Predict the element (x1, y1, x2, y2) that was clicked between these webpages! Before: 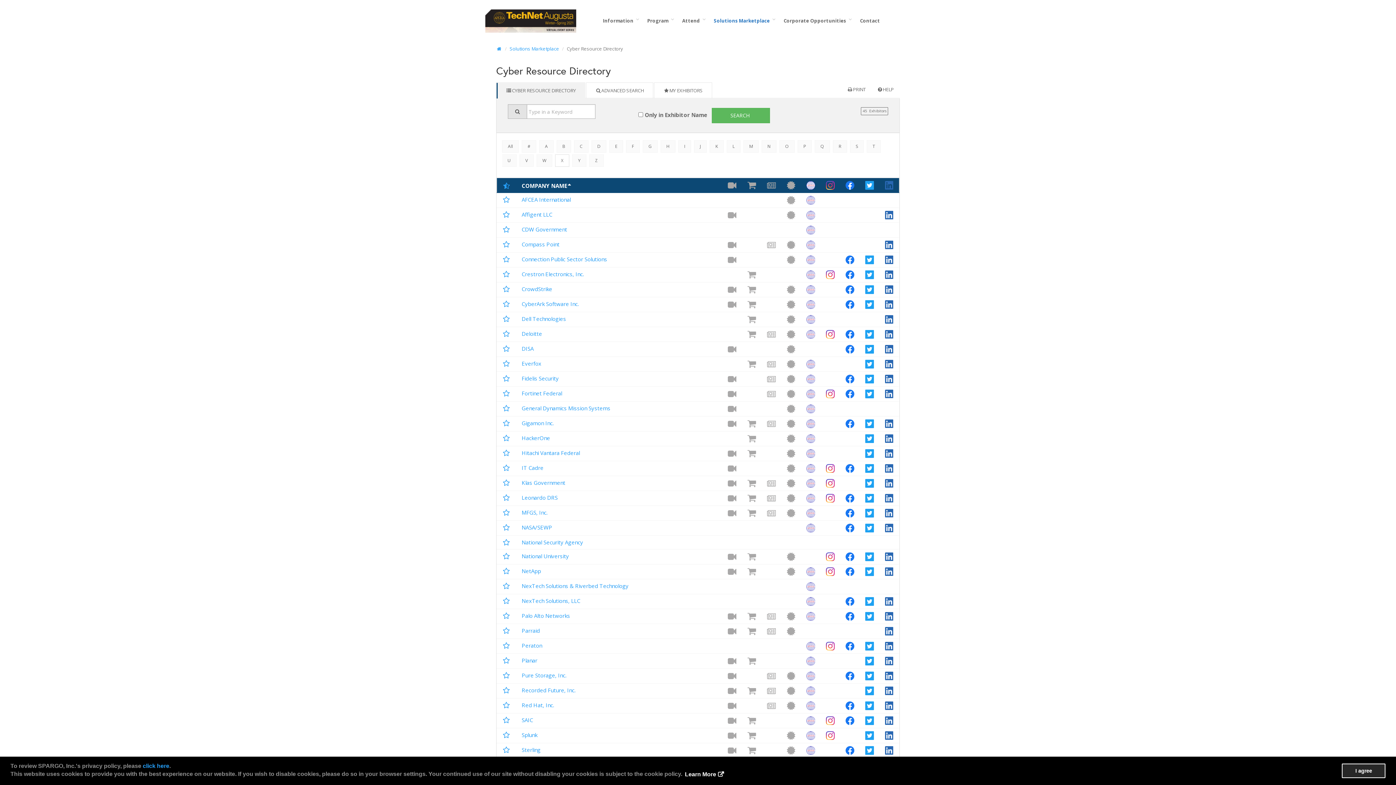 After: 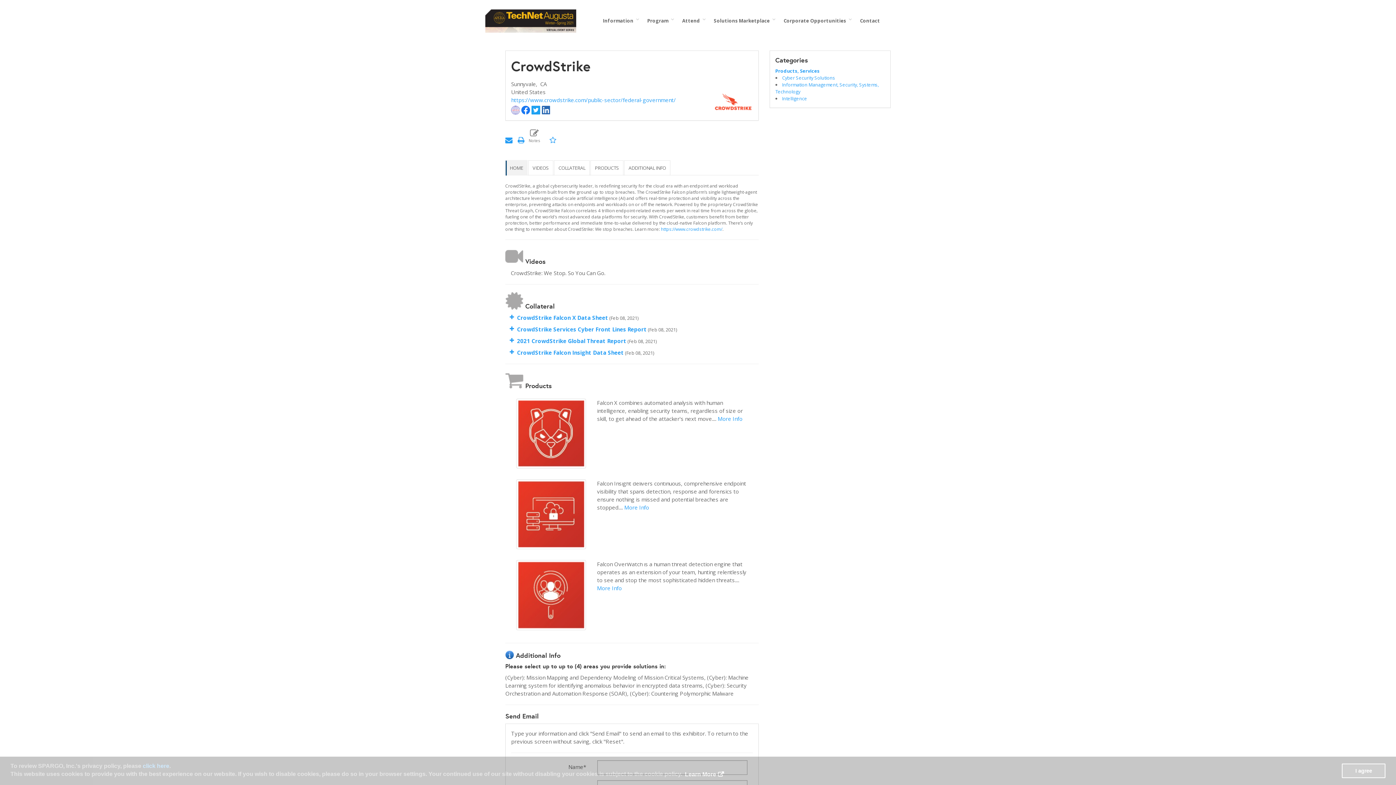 Action: label: CrowdStrike bbox: (521, 285, 552, 292)